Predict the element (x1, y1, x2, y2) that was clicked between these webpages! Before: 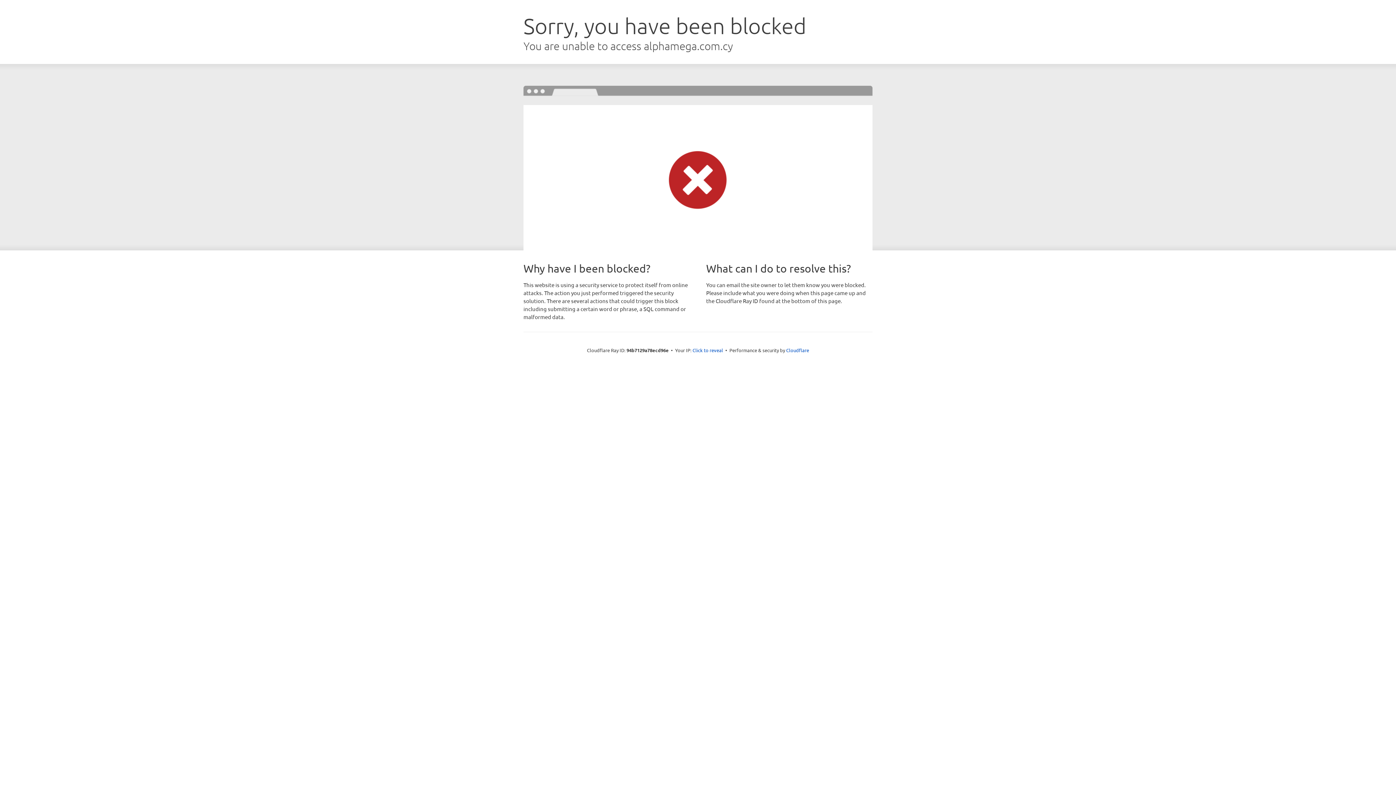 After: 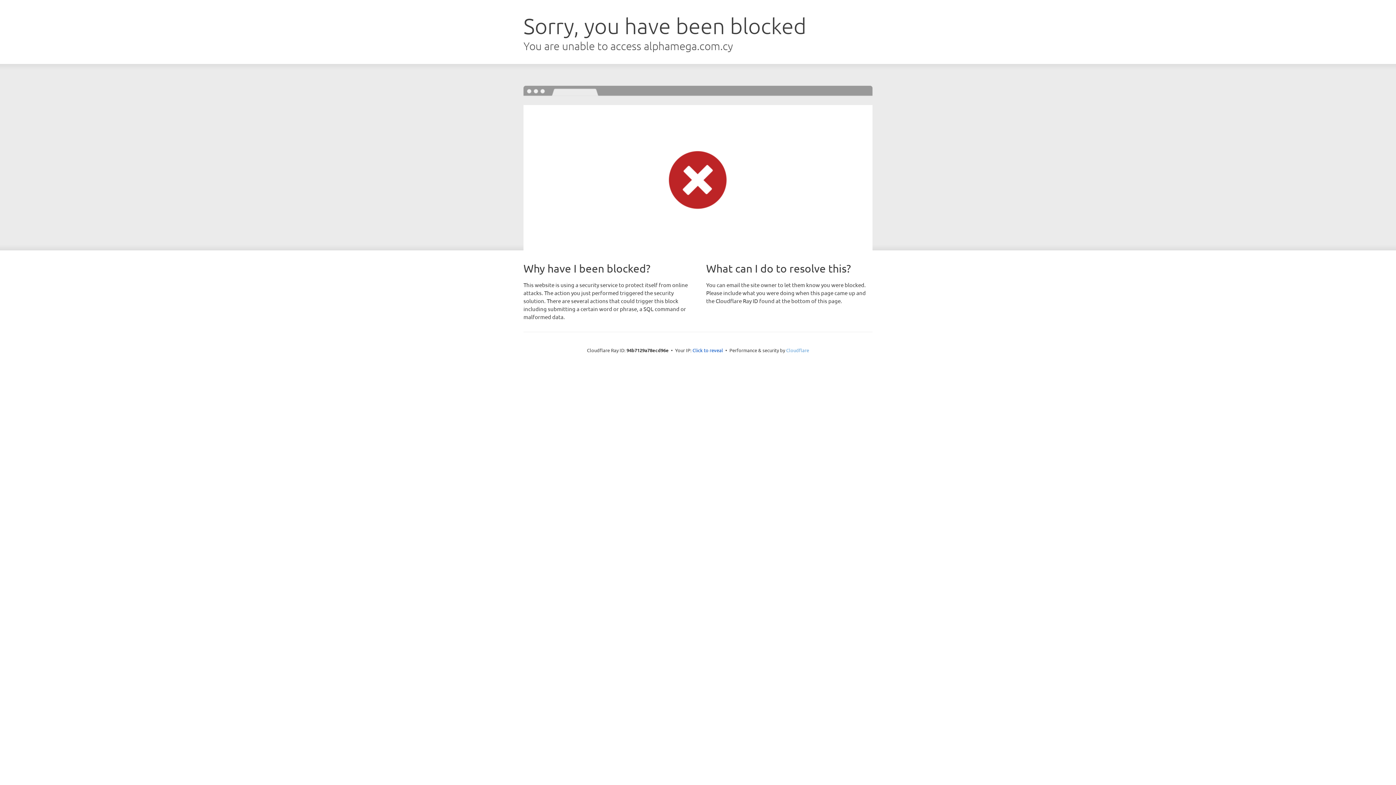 Action: bbox: (786, 347, 809, 353) label: Cloudflare